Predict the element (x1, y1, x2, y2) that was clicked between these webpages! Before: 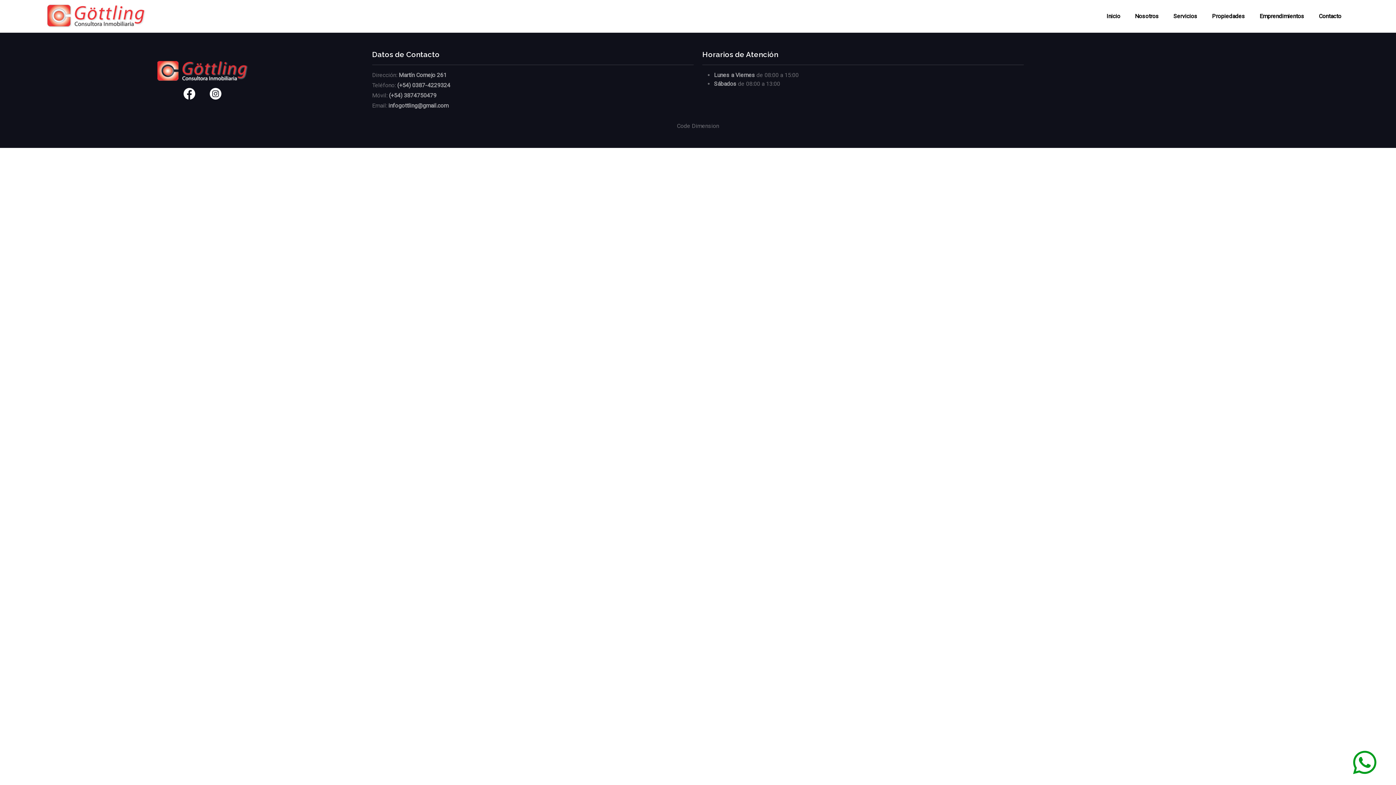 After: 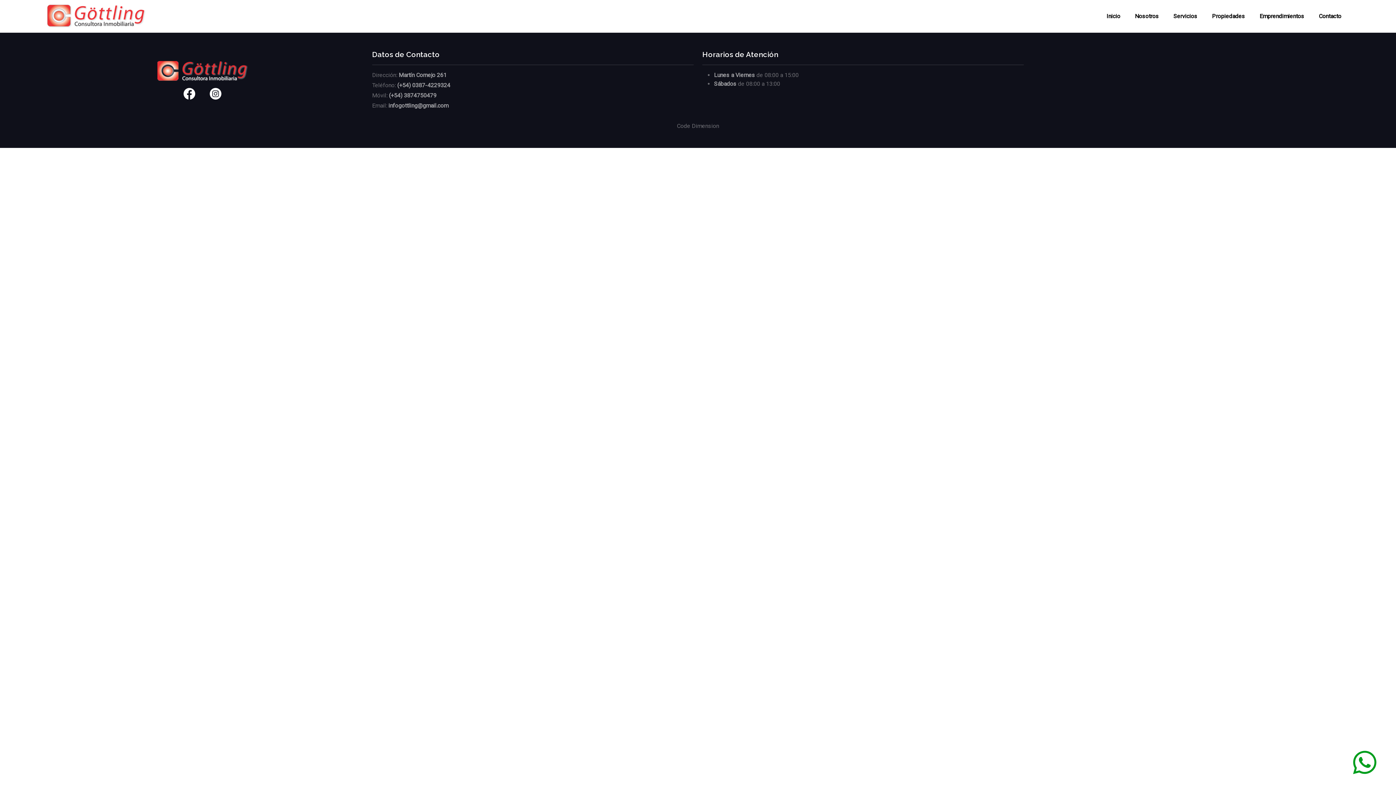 Action: label: Email: infogottling@gmail.com bbox: (372, 102, 448, 109)